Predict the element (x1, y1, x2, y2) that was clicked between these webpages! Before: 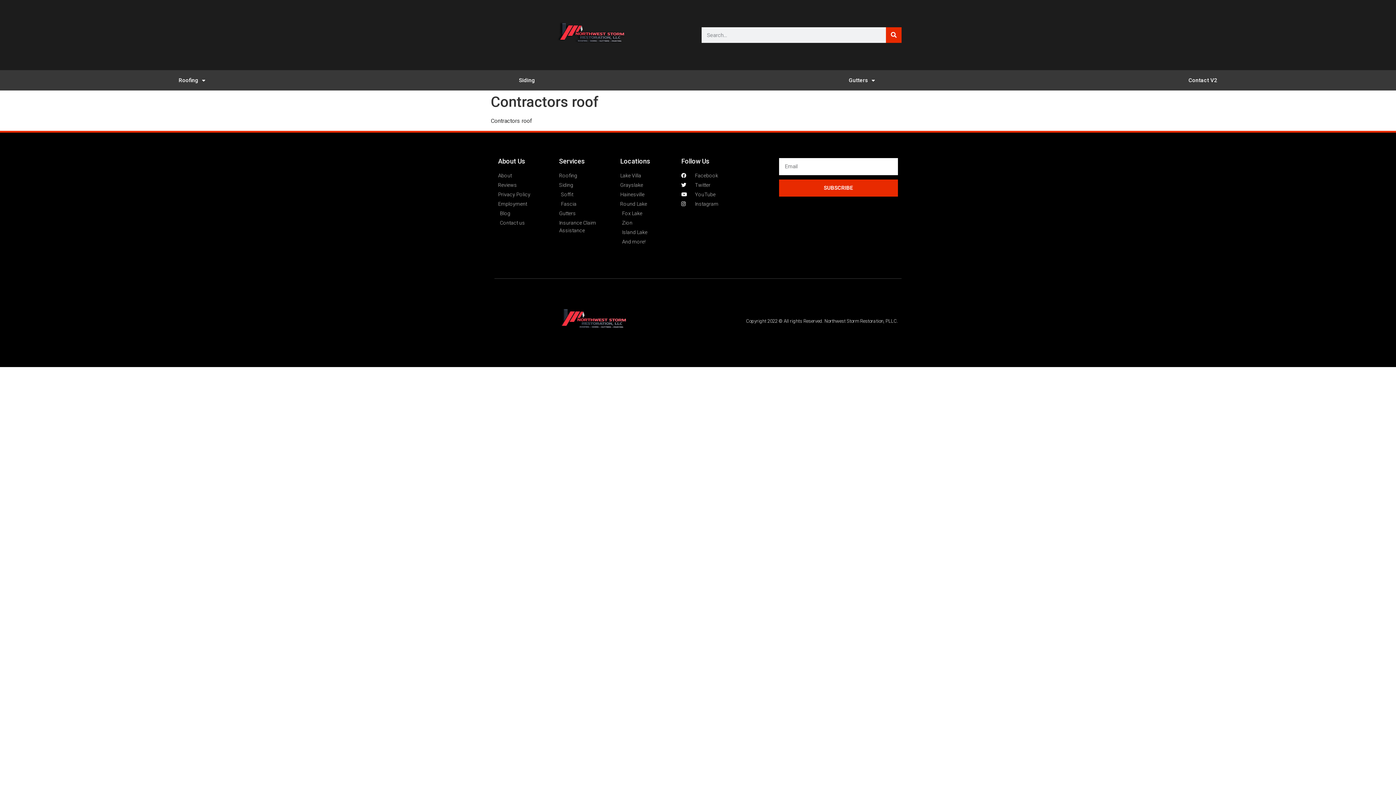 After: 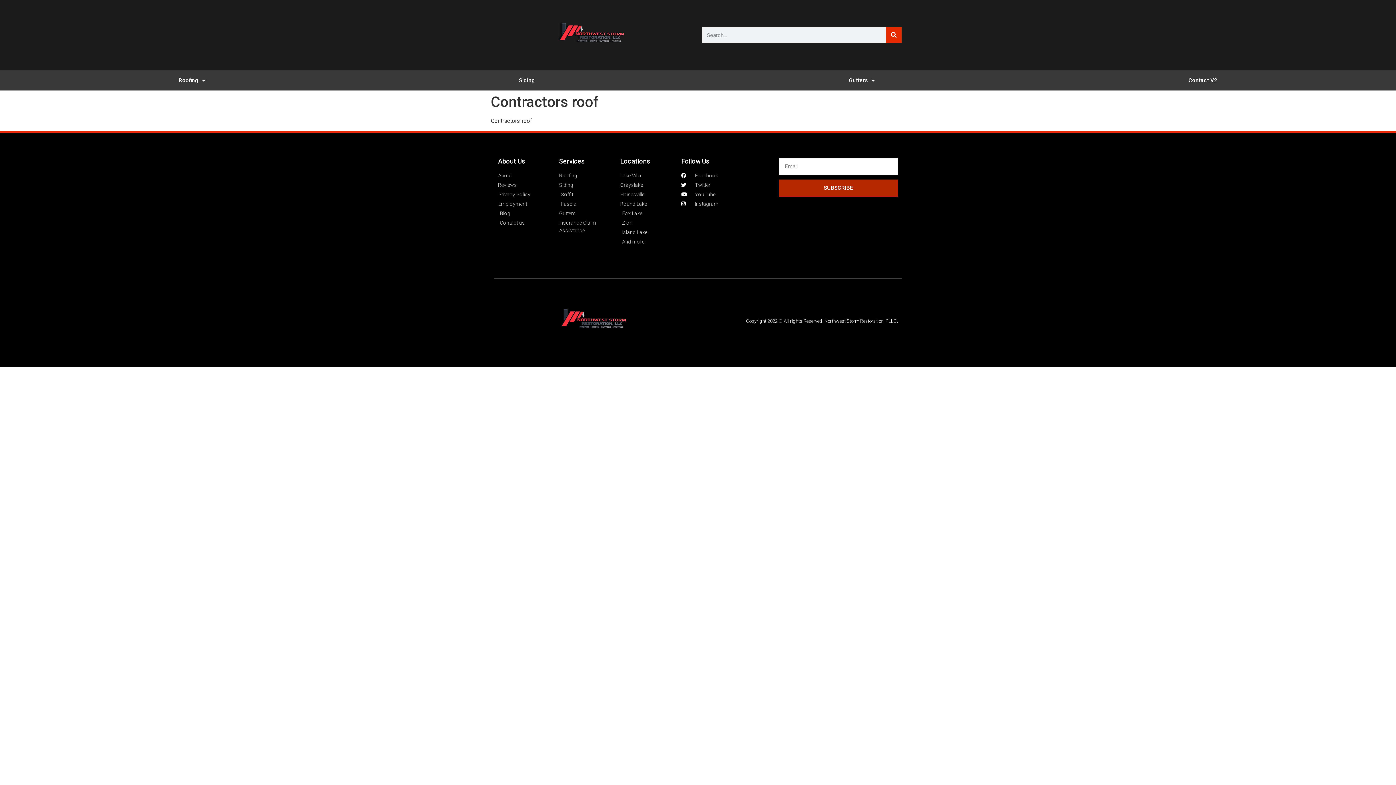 Action: bbox: (779, 179, 898, 196) label: SUBSCRIBE